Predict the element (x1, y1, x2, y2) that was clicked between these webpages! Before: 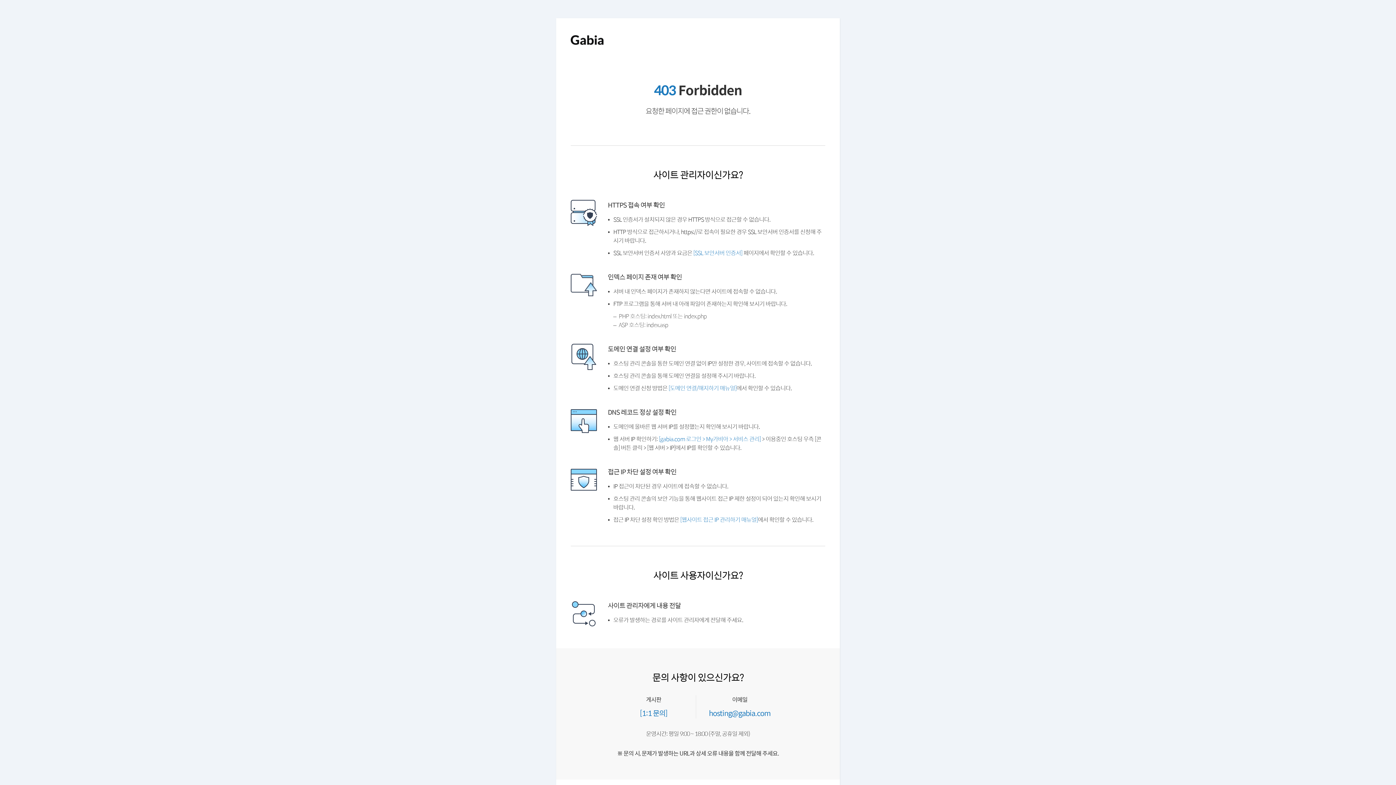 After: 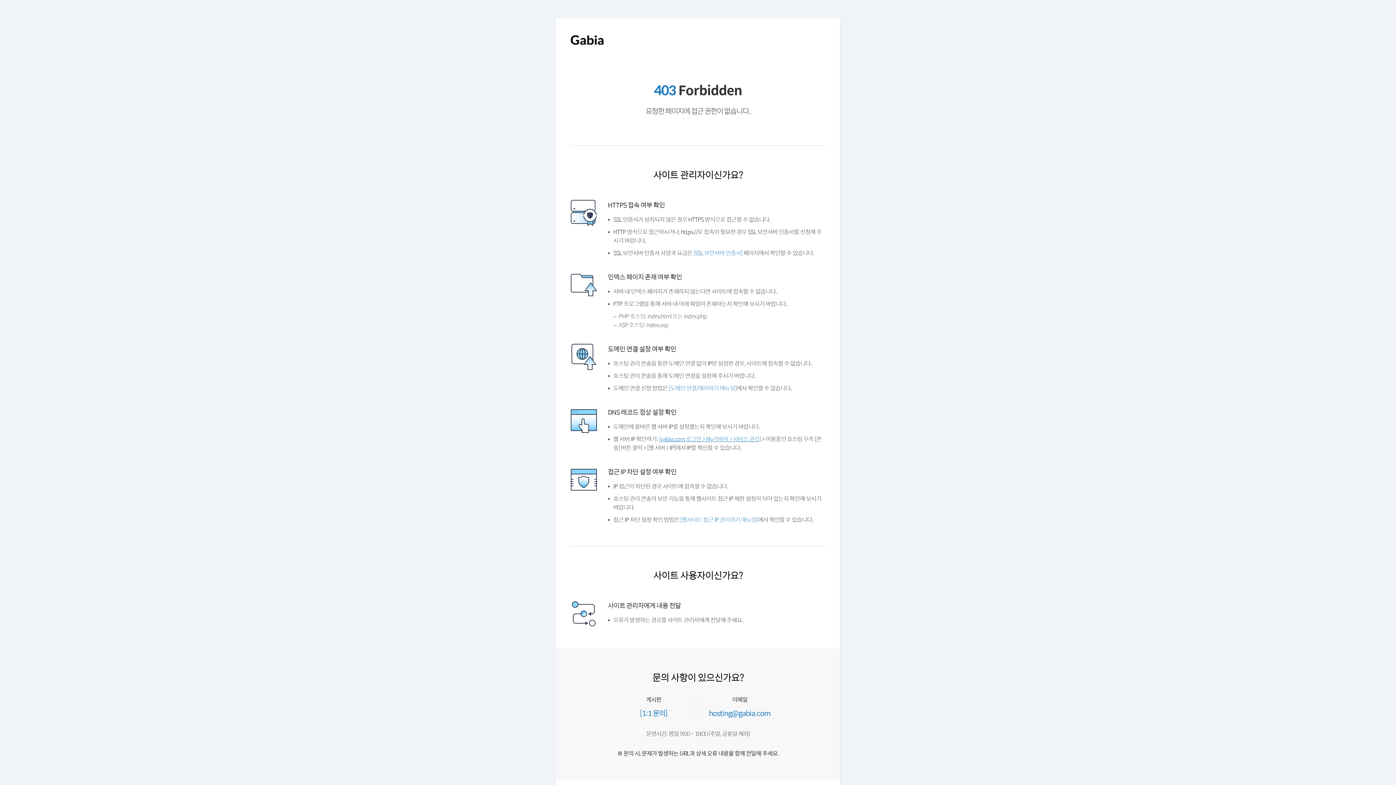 Action: bbox: (661, 453, 766, 460) label: [gabia.com 로그인 > My가비아 > 서비스 관리]